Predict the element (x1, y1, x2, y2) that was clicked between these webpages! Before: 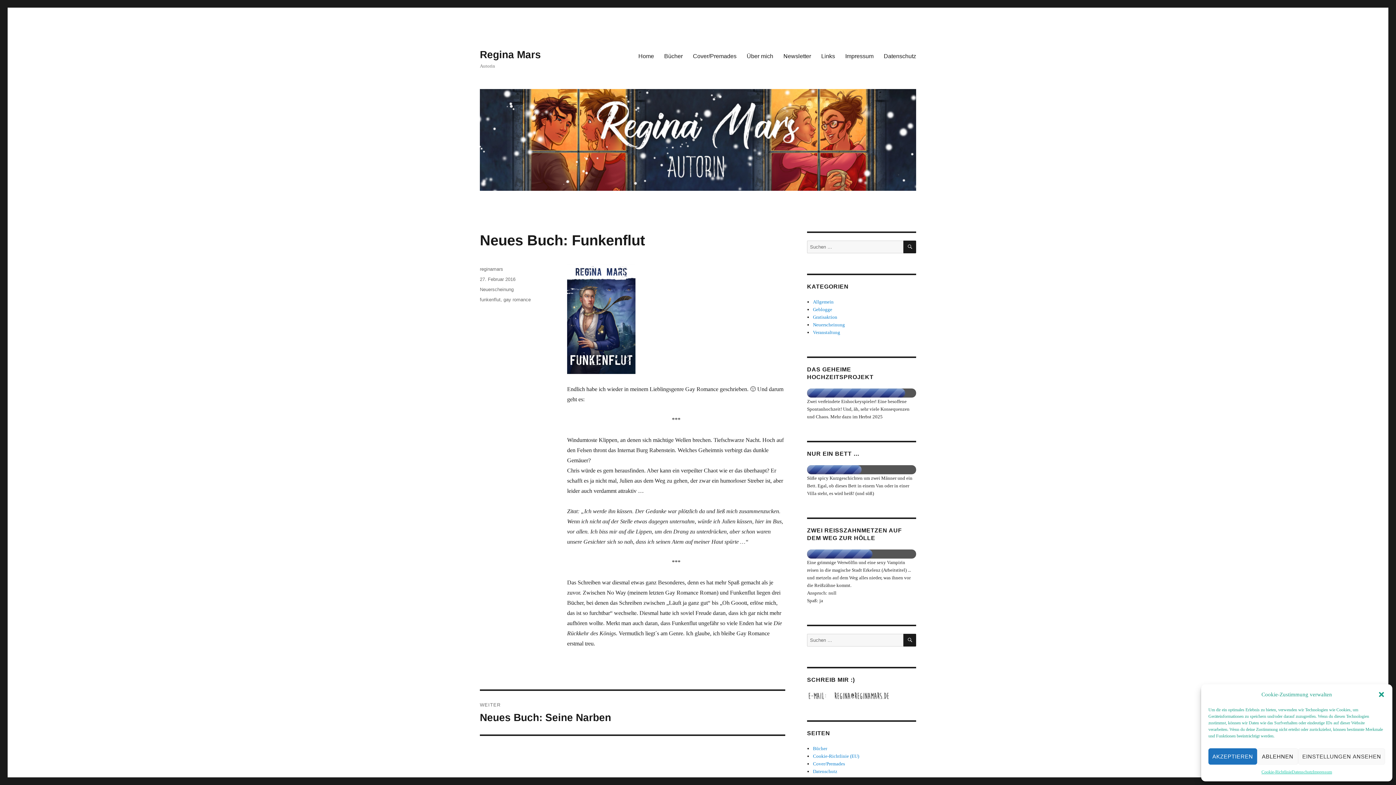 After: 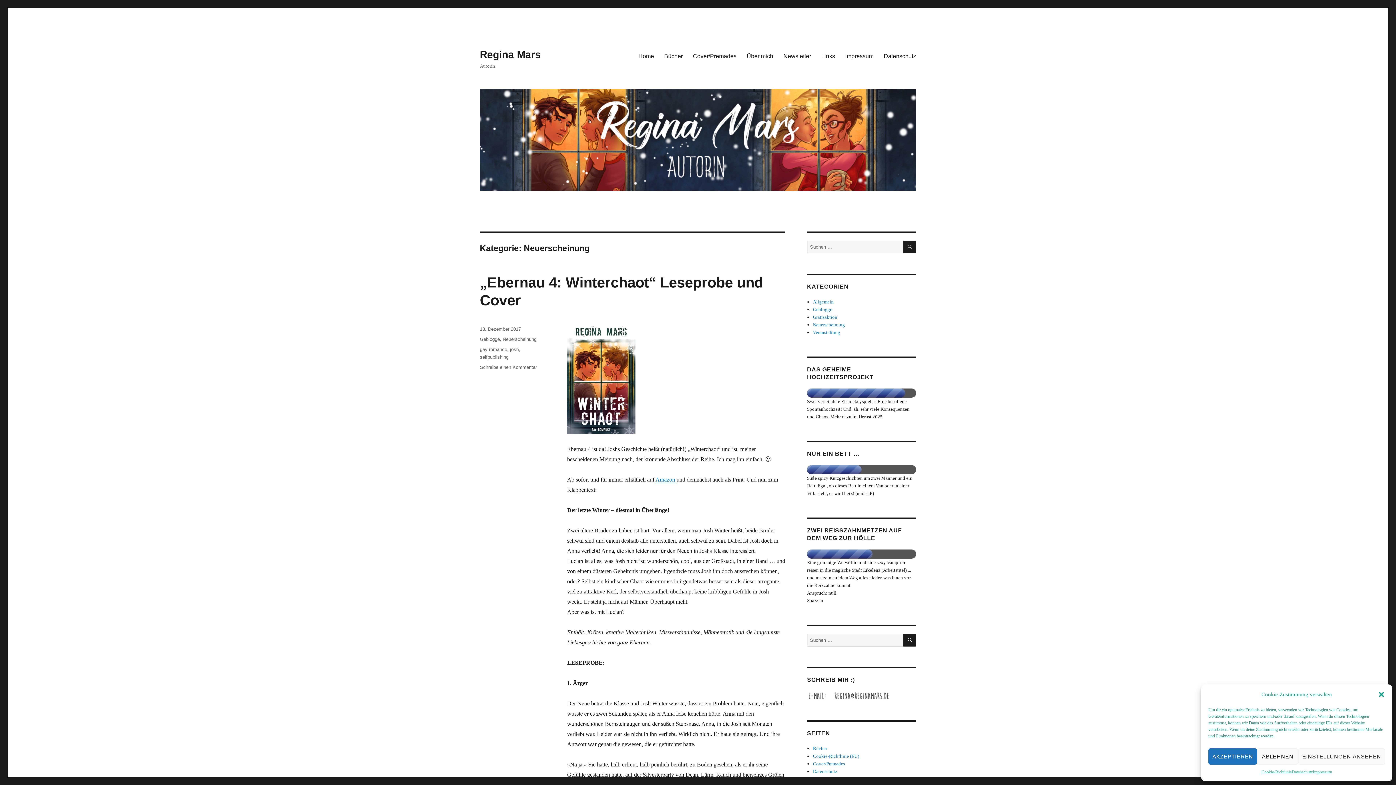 Action: label: Neuerscheinung bbox: (813, 322, 845, 327)